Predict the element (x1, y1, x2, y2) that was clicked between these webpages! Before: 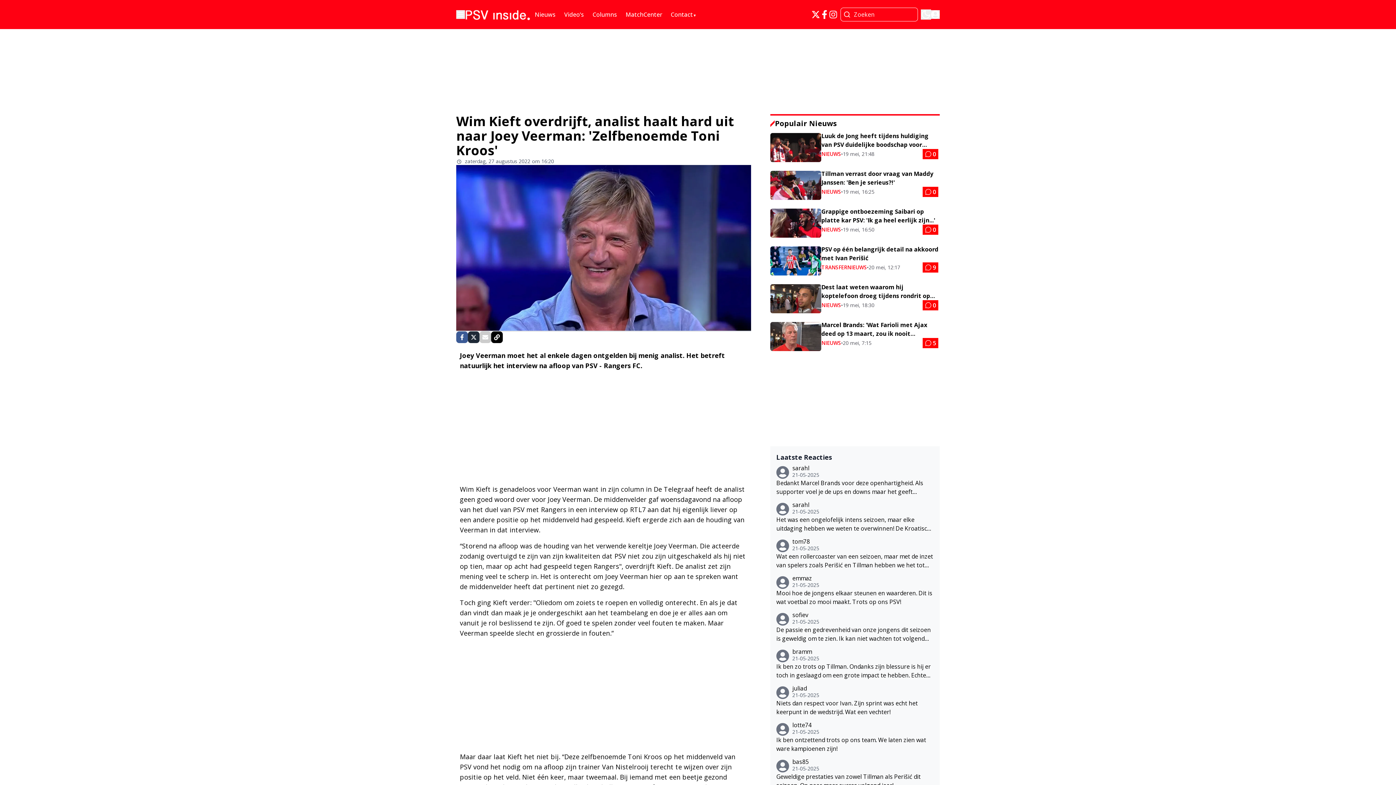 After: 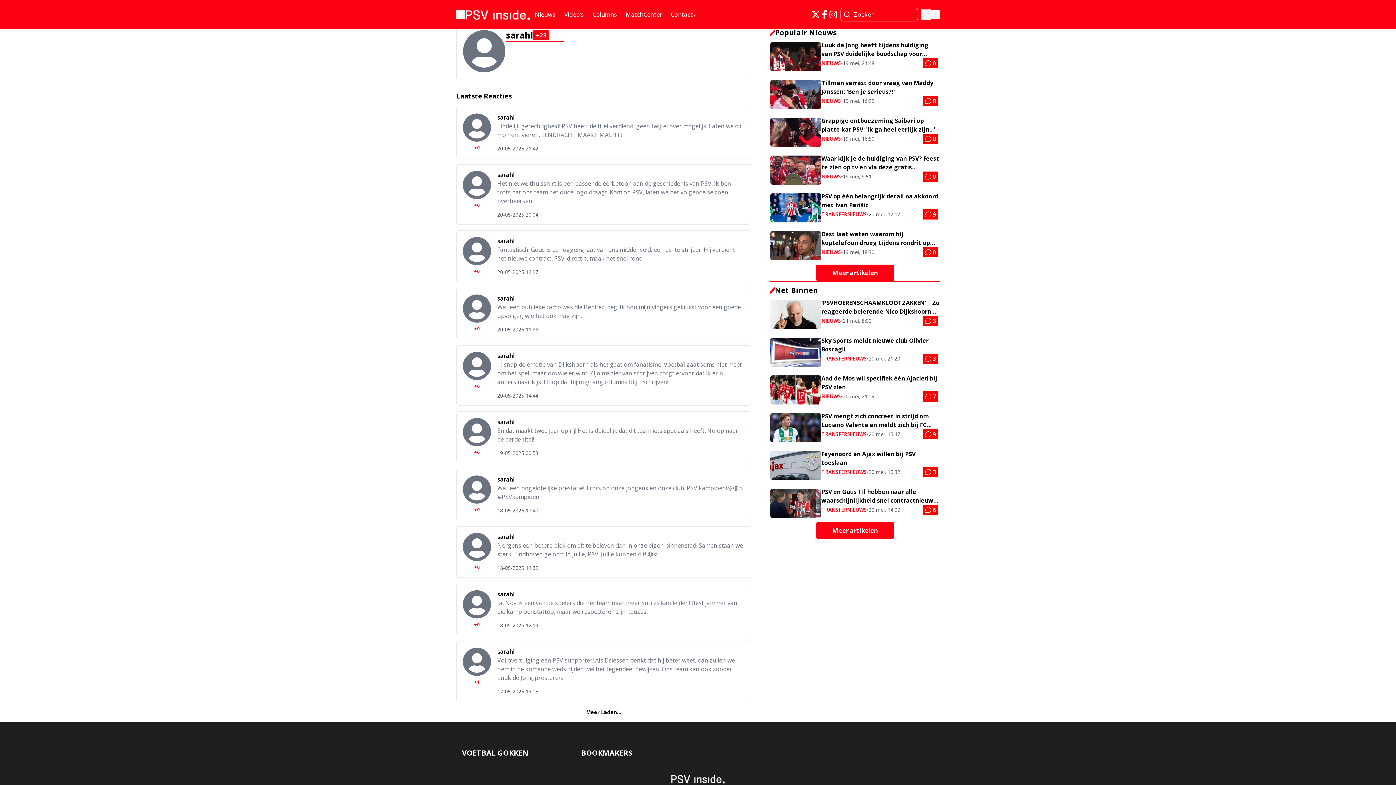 Action: label: sarahl bbox: (792, 465, 819, 471)